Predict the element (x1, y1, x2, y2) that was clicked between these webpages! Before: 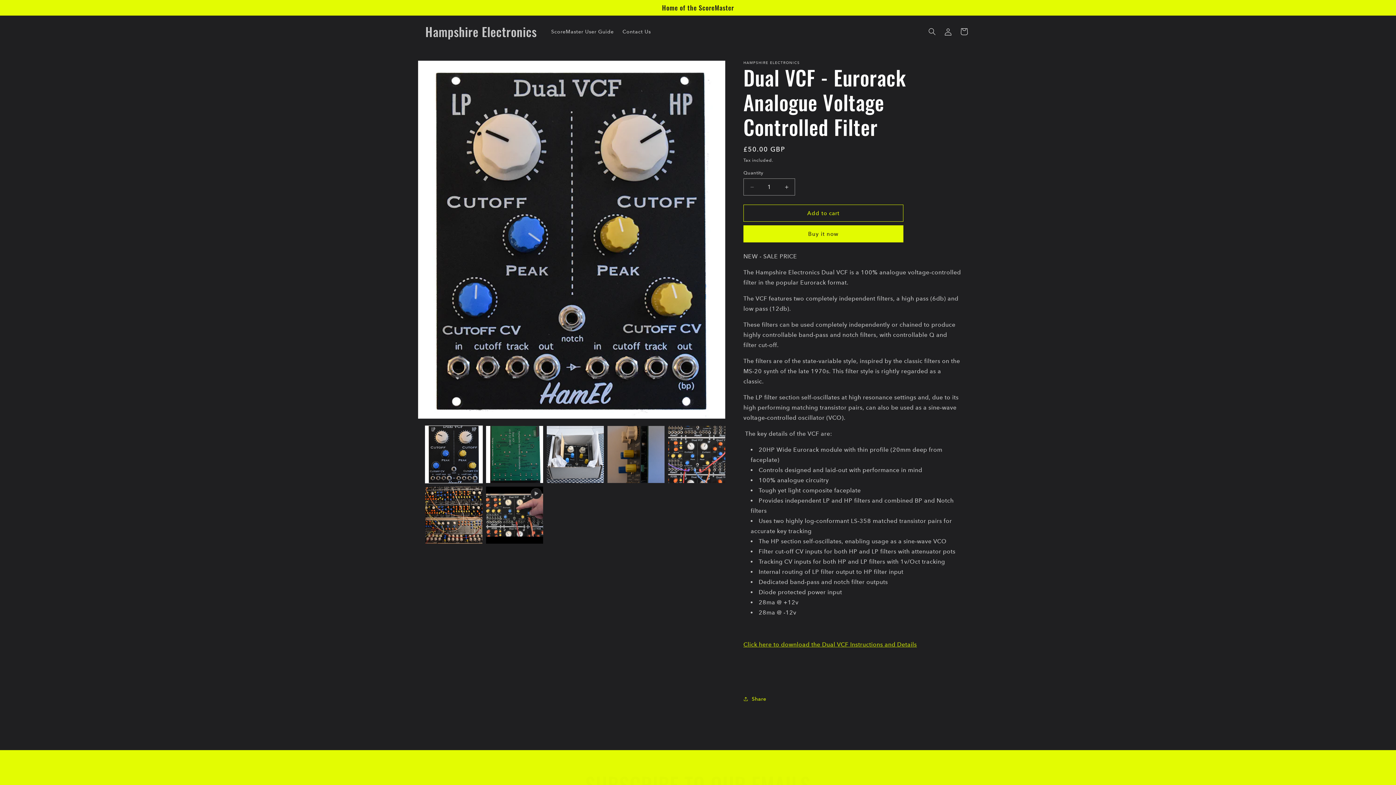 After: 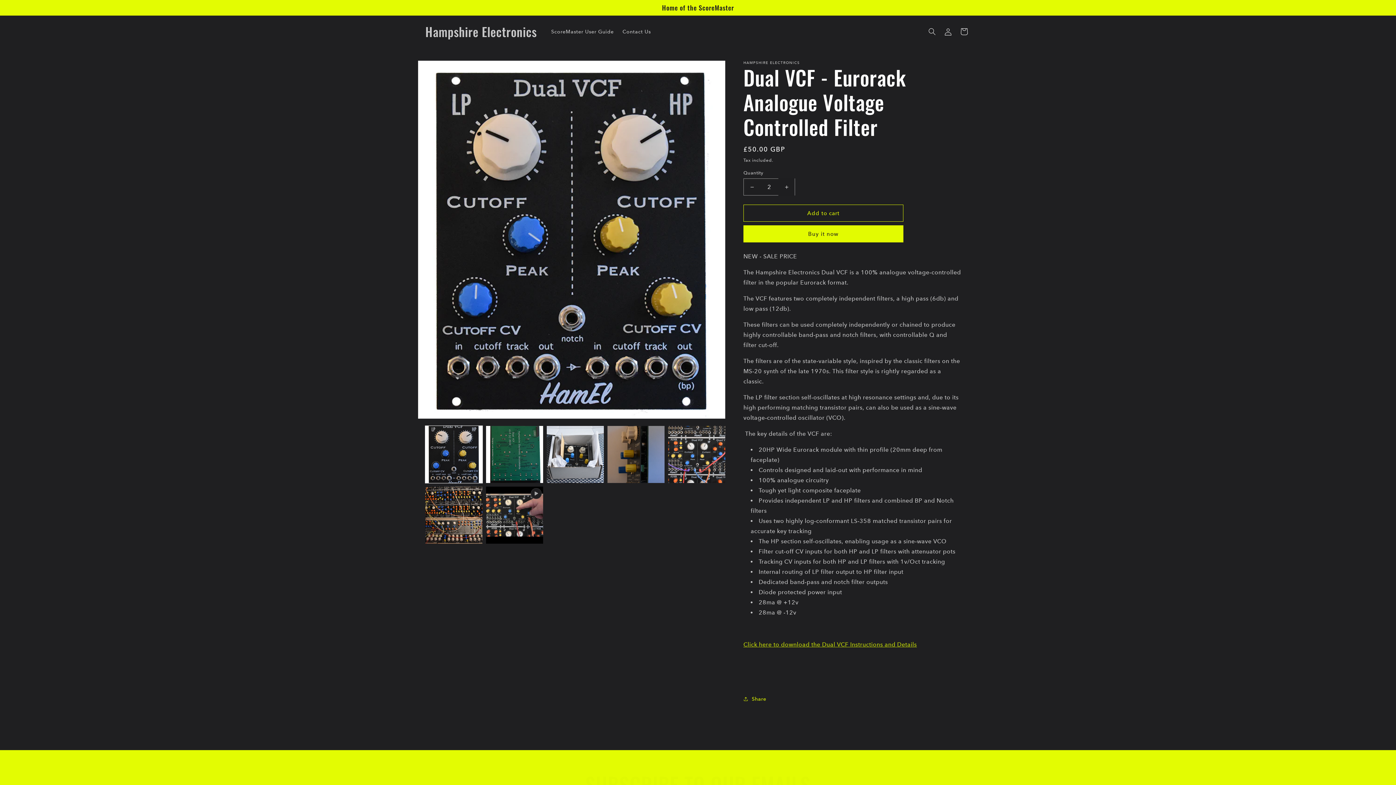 Action: label: Increase quantity for Dual VCF - Eurorack Analogue Voltage Controlled Filter bbox: (778, 178, 794, 195)